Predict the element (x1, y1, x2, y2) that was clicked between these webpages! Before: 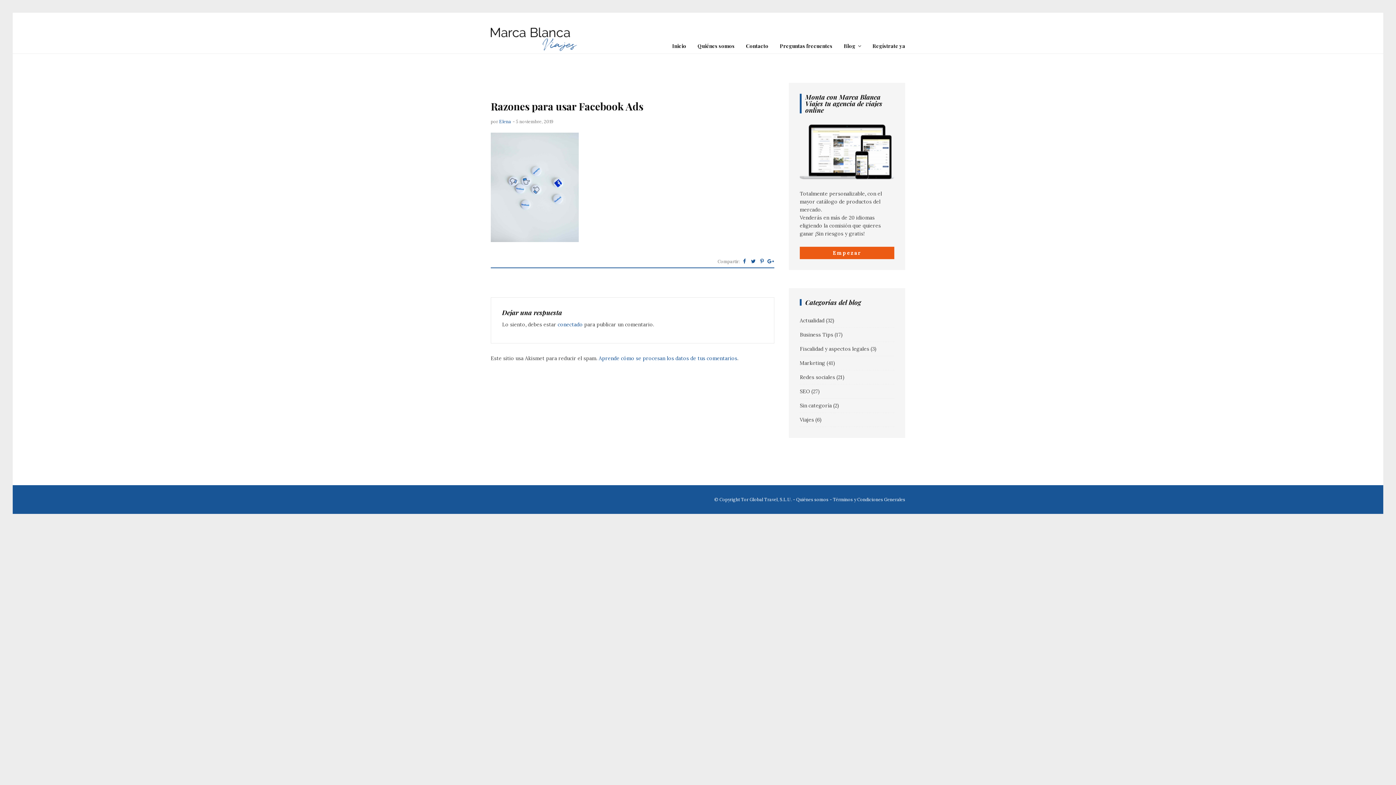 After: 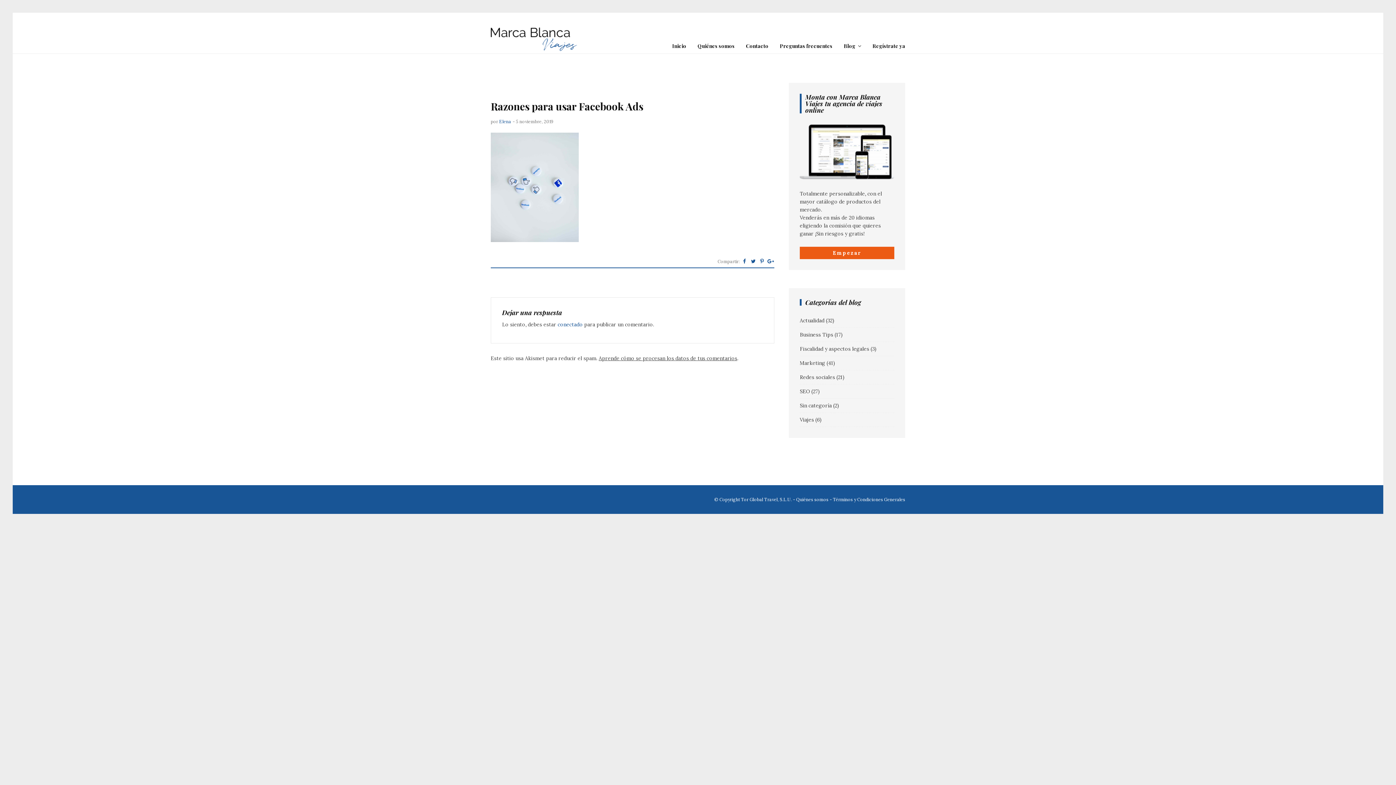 Action: bbox: (598, 355, 737, 361) label: Aprende cómo se procesan los datos de tus comentarios